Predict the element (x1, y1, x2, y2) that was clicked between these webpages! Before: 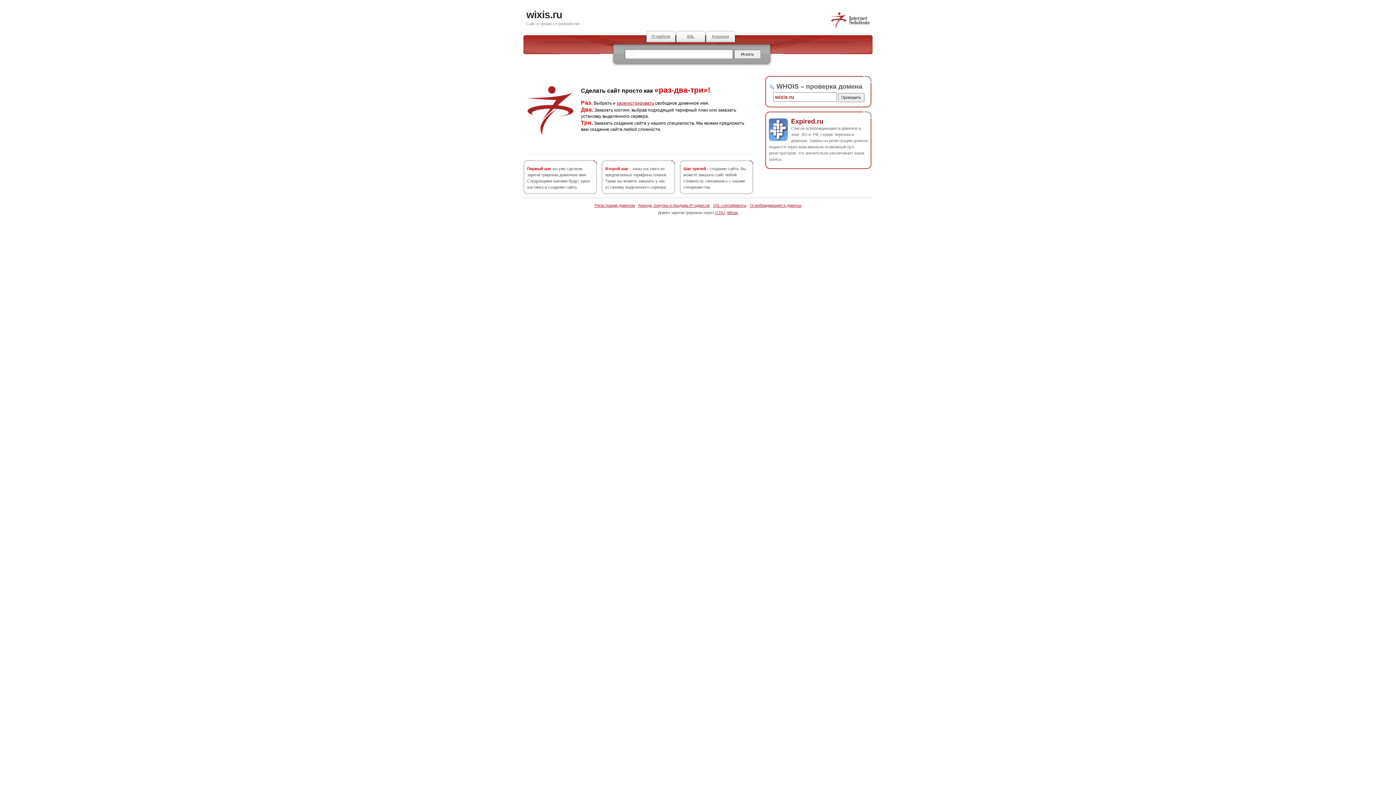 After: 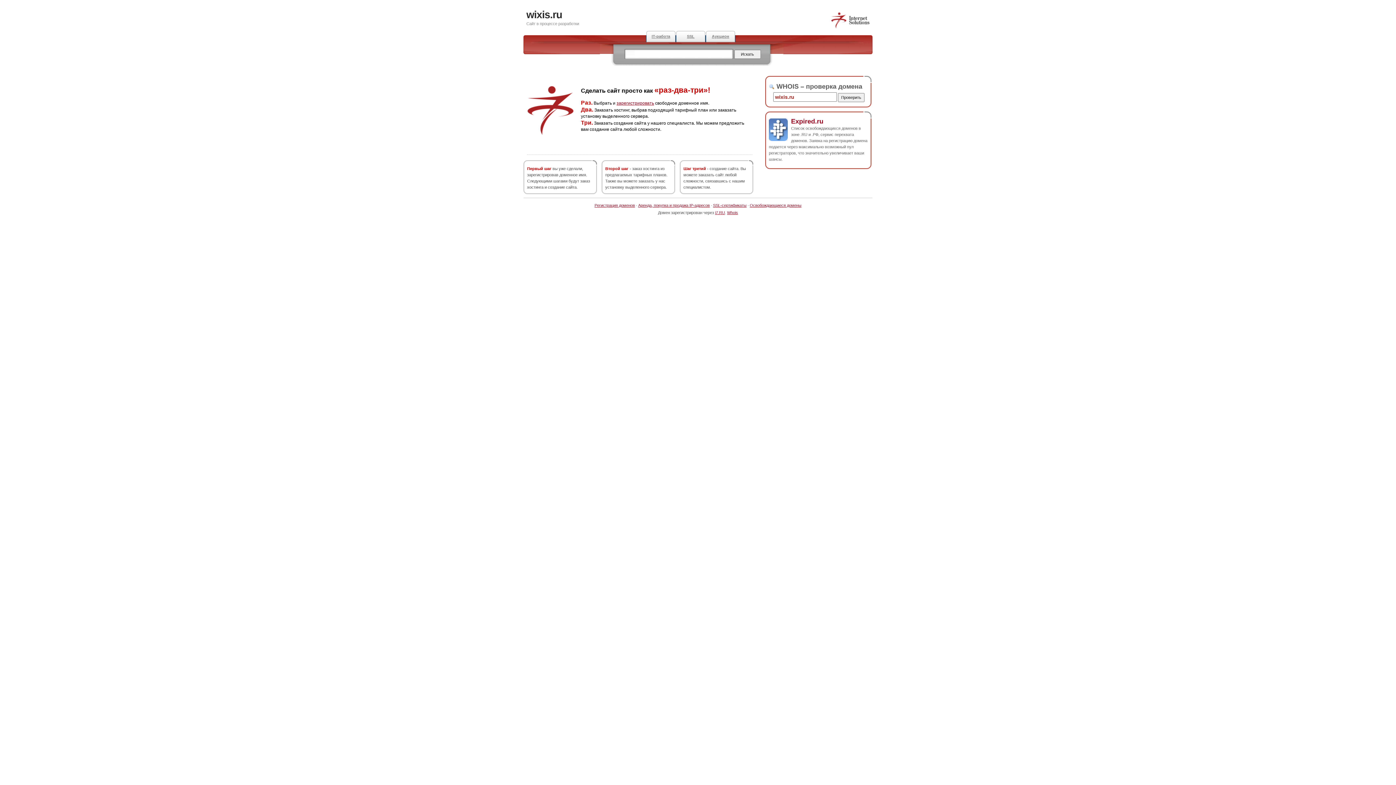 Action: bbox: (830, 25, 870, 29)